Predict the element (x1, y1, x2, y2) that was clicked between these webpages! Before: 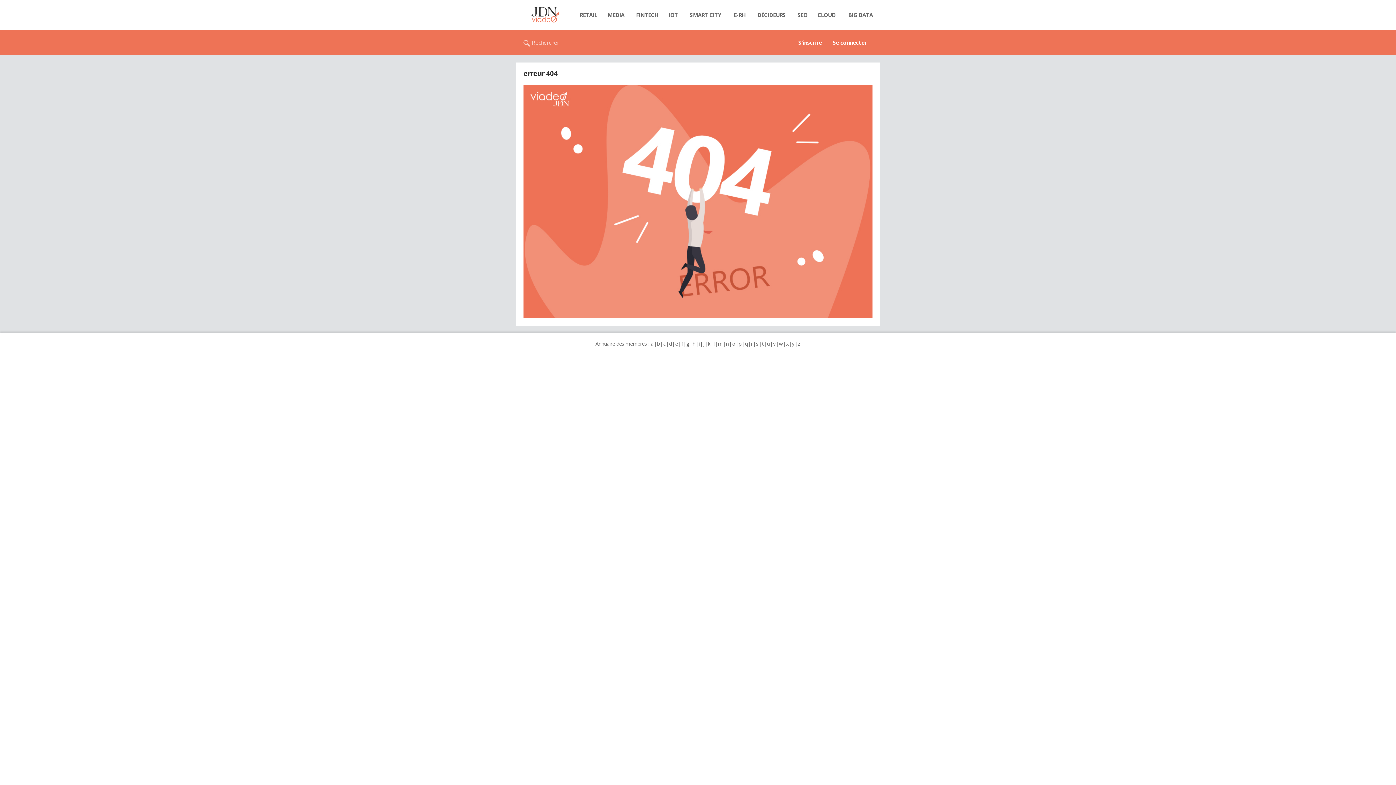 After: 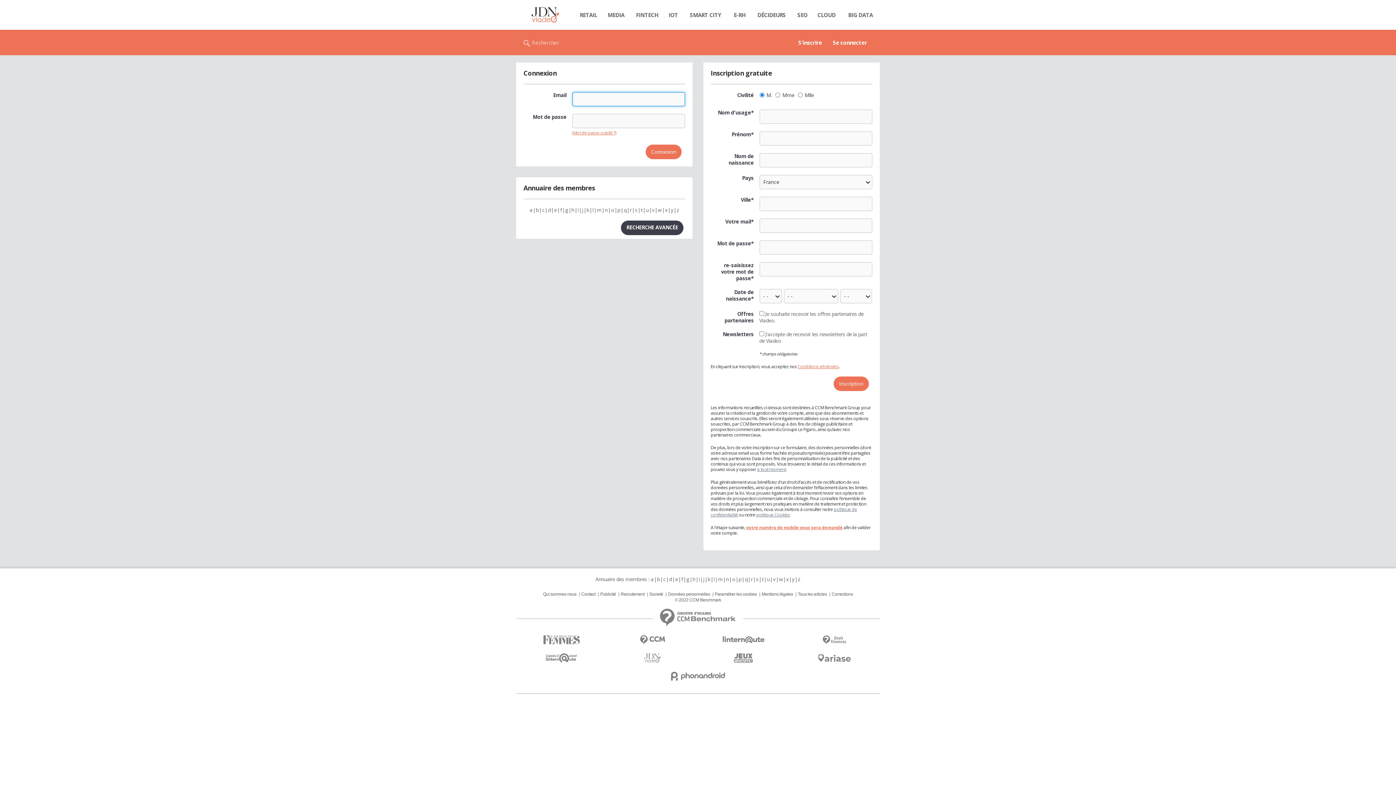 Action: label: S'inscrire bbox: (793, 29, 827, 55)